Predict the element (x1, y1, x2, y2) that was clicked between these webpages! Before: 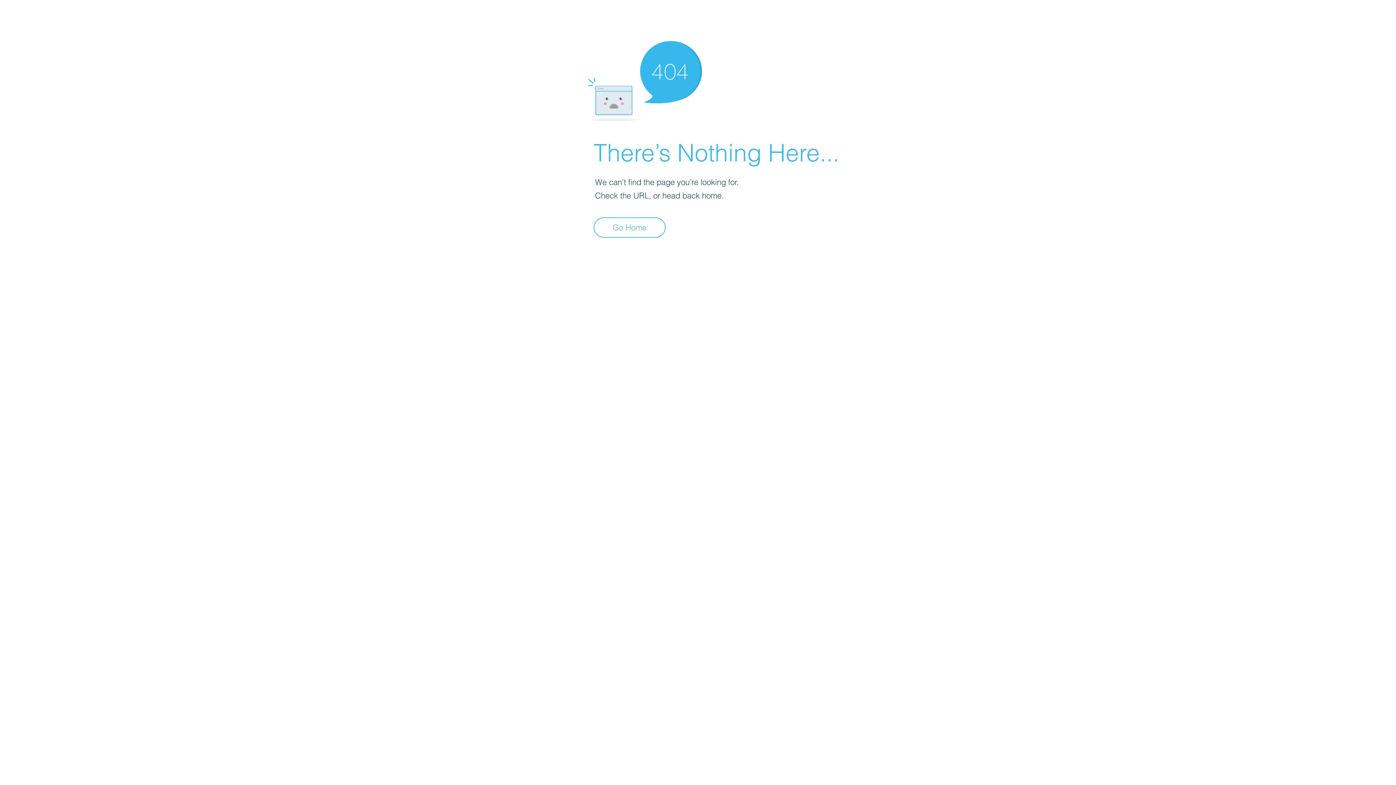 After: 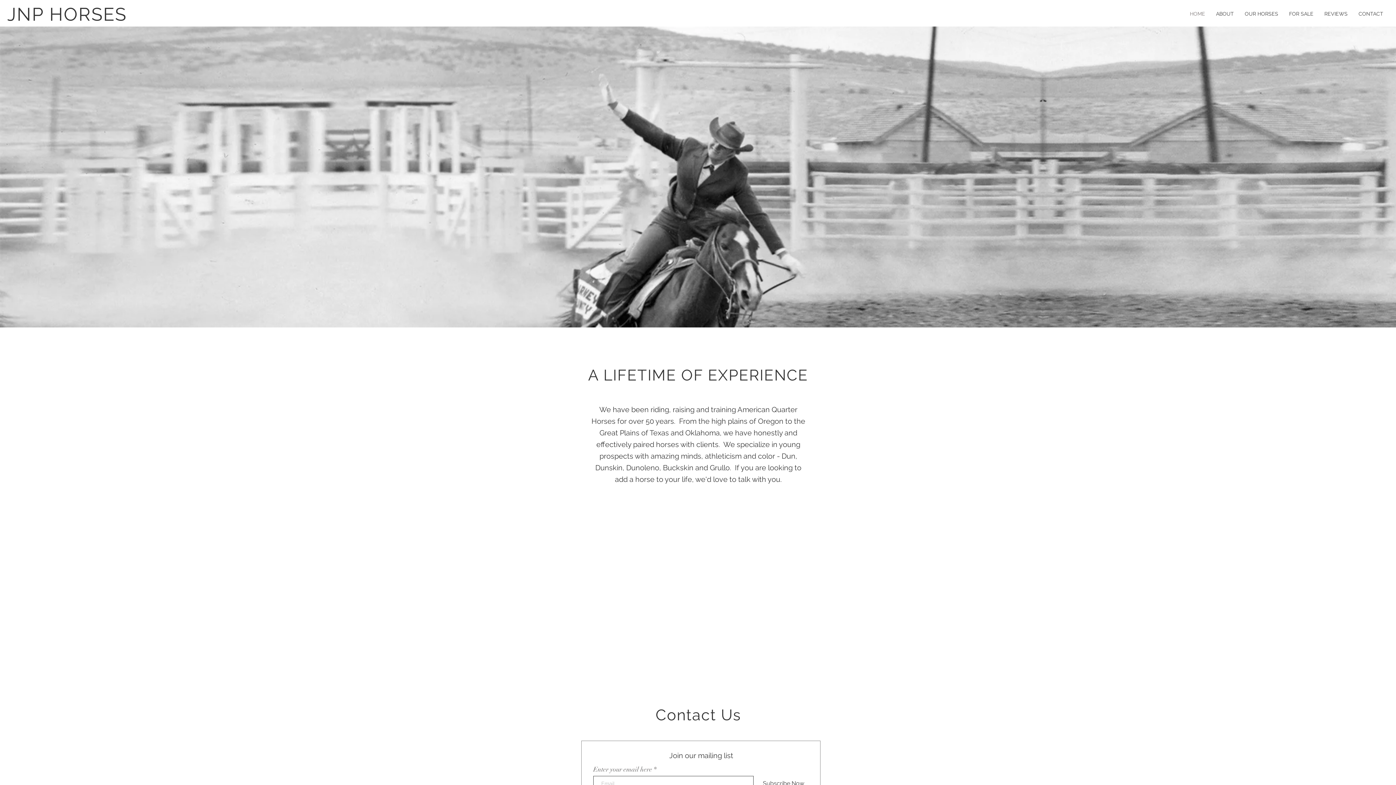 Action: label: Go Home bbox: (593, 217, 665, 237)